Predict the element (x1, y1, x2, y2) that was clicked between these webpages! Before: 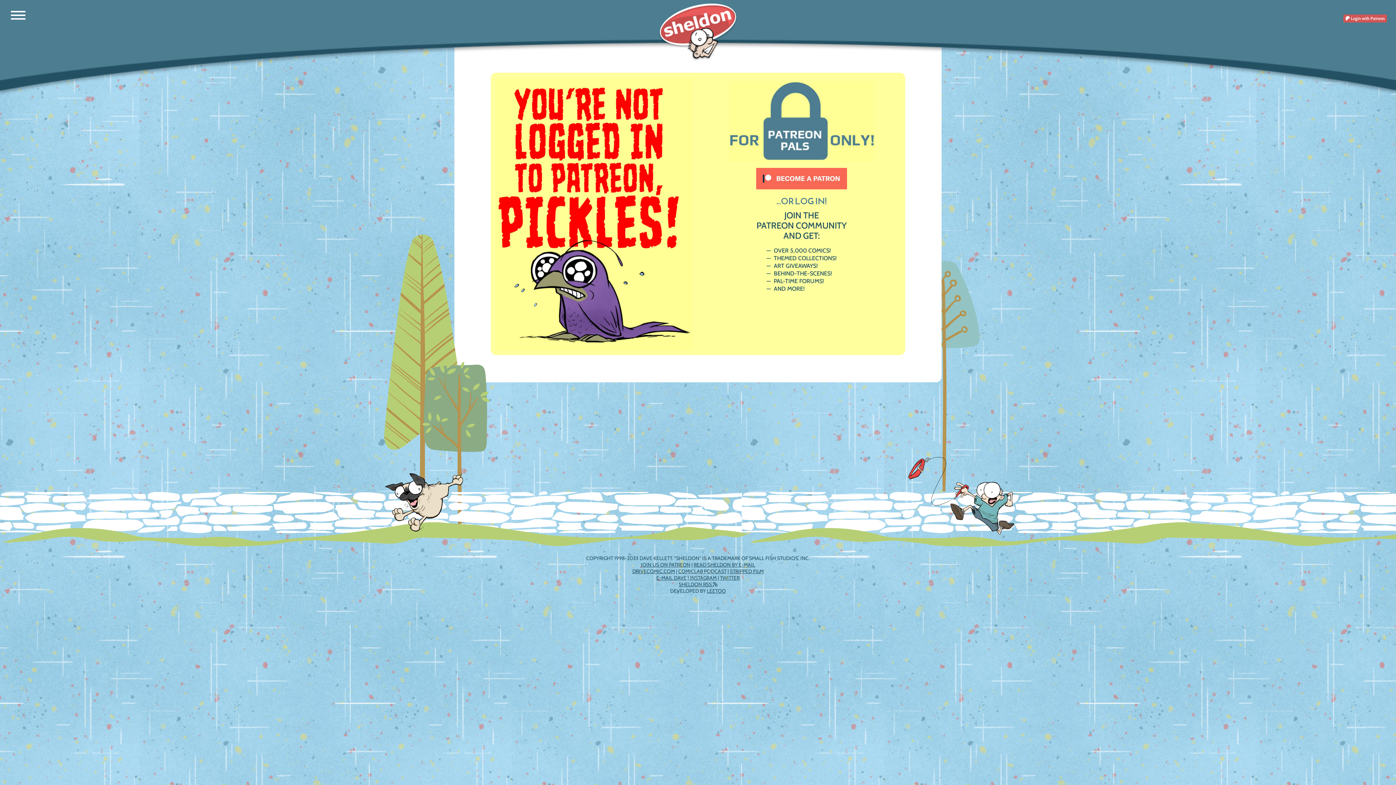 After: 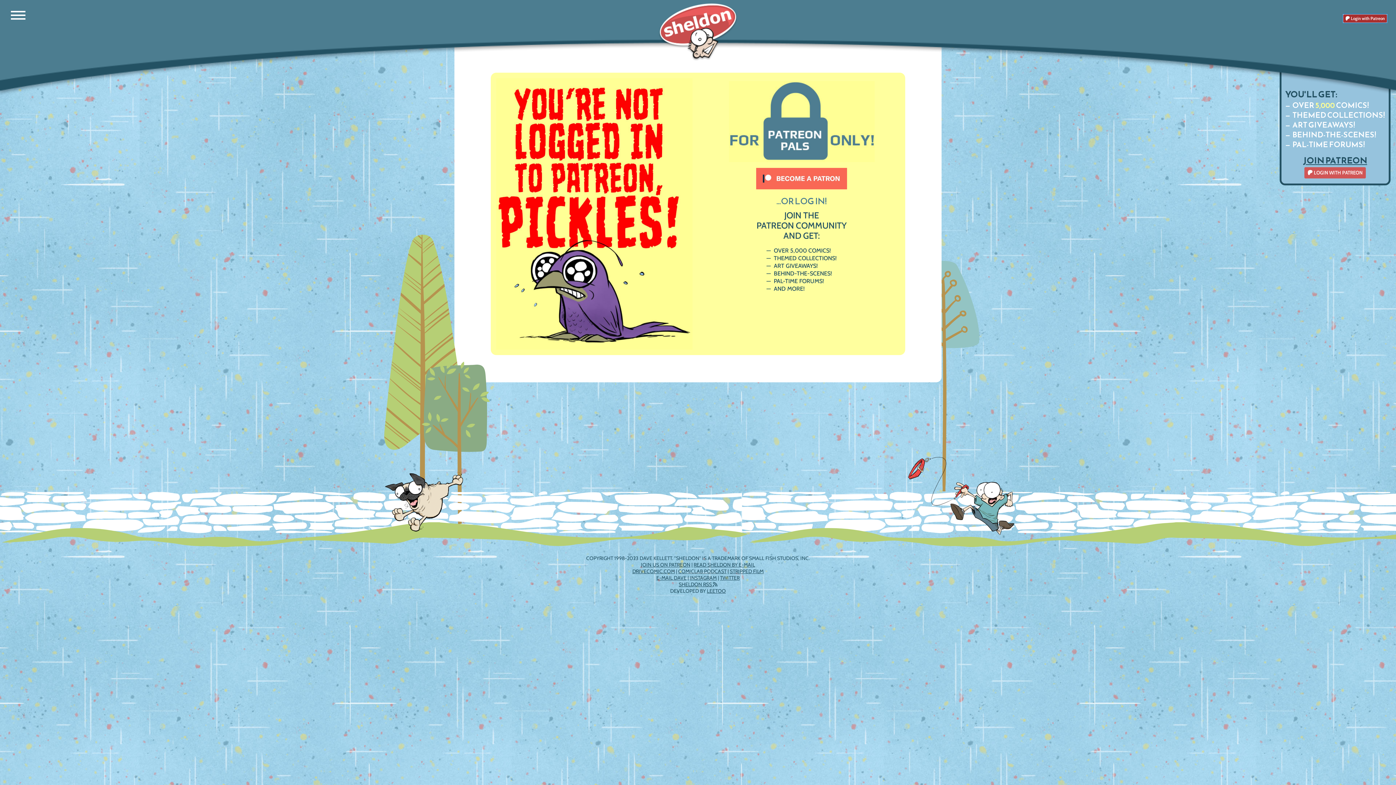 Action: label:  Login with Patreon bbox: (1343, 14, 1387, 22)